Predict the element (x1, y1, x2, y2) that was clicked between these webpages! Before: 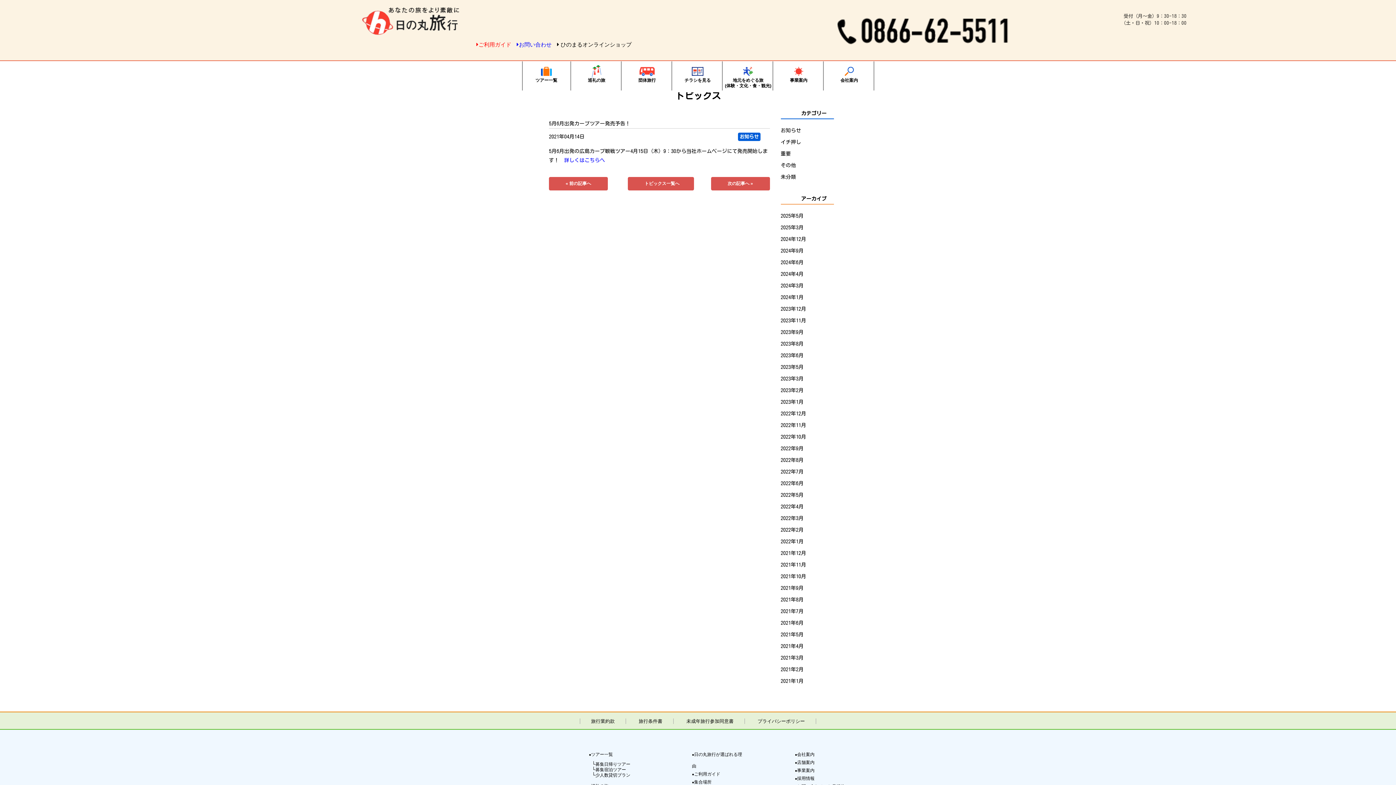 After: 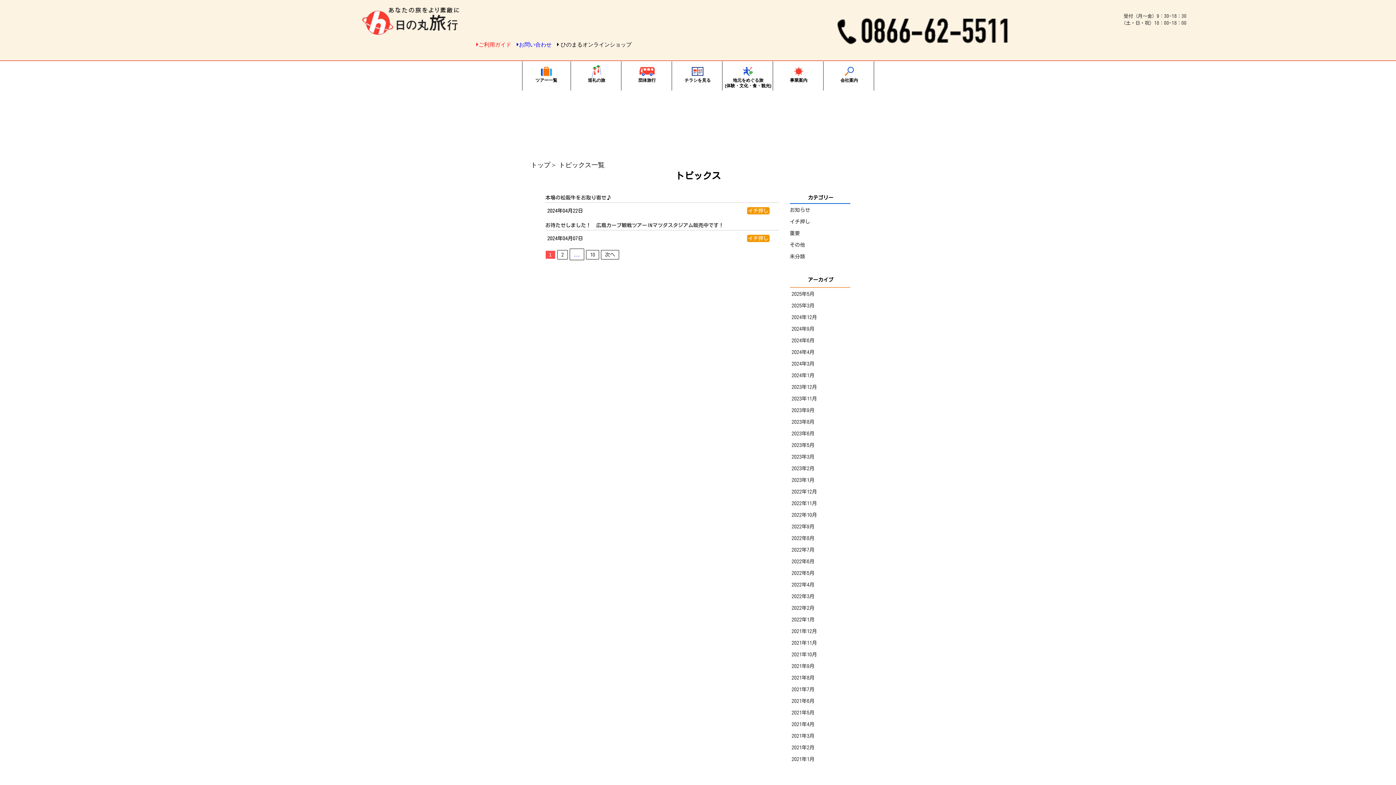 Action: label: 2024年4月 bbox: (780, 271, 803, 276)